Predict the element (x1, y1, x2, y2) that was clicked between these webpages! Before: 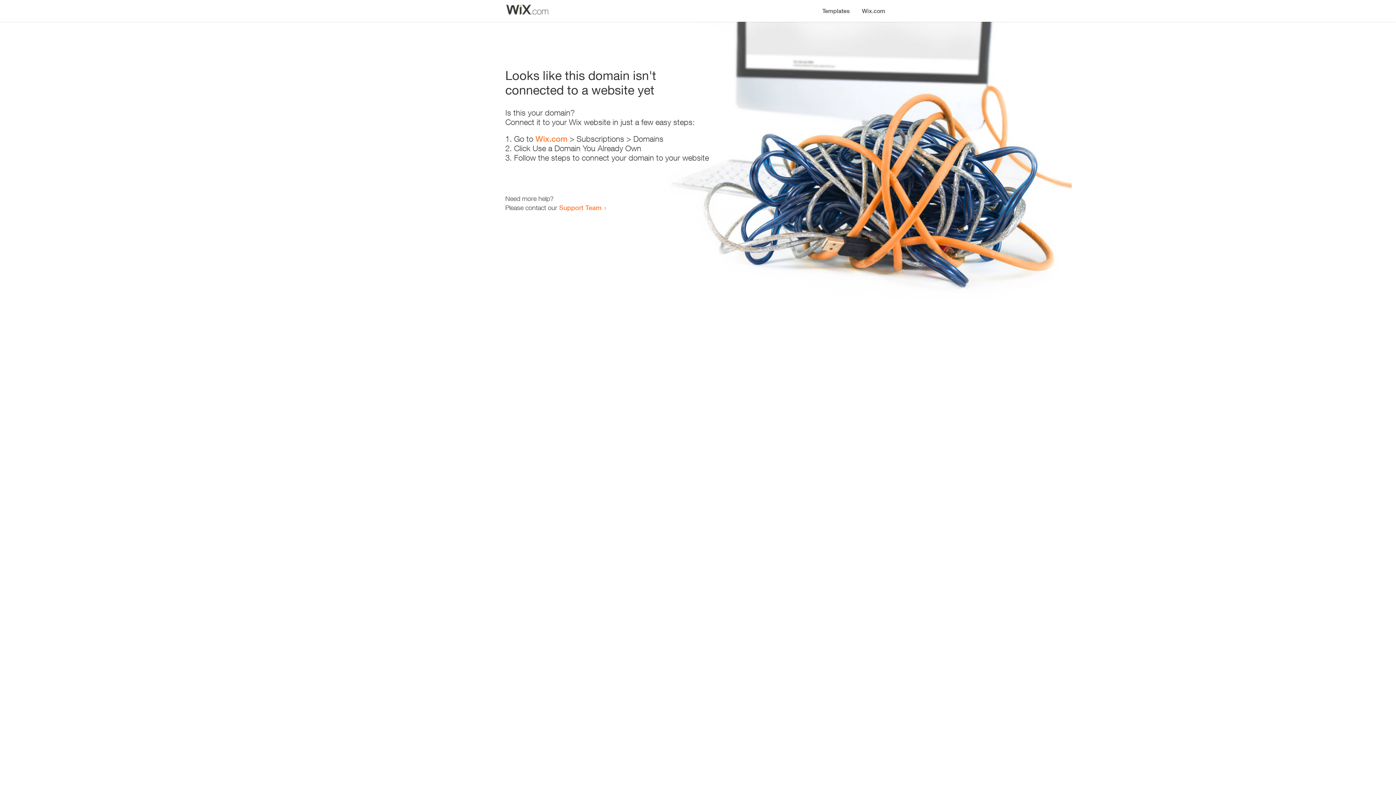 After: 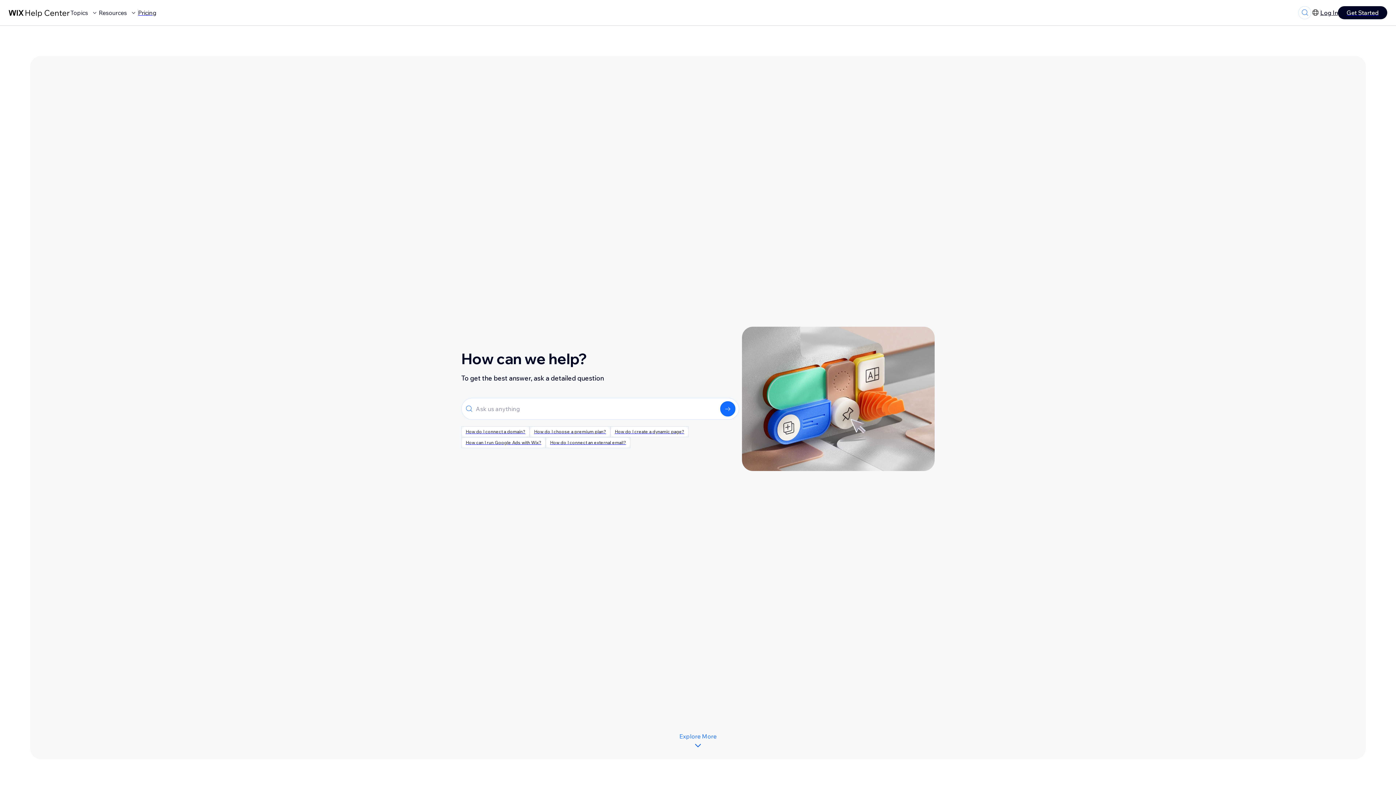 Action: bbox: (559, 203, 601, 211) label: Support Team